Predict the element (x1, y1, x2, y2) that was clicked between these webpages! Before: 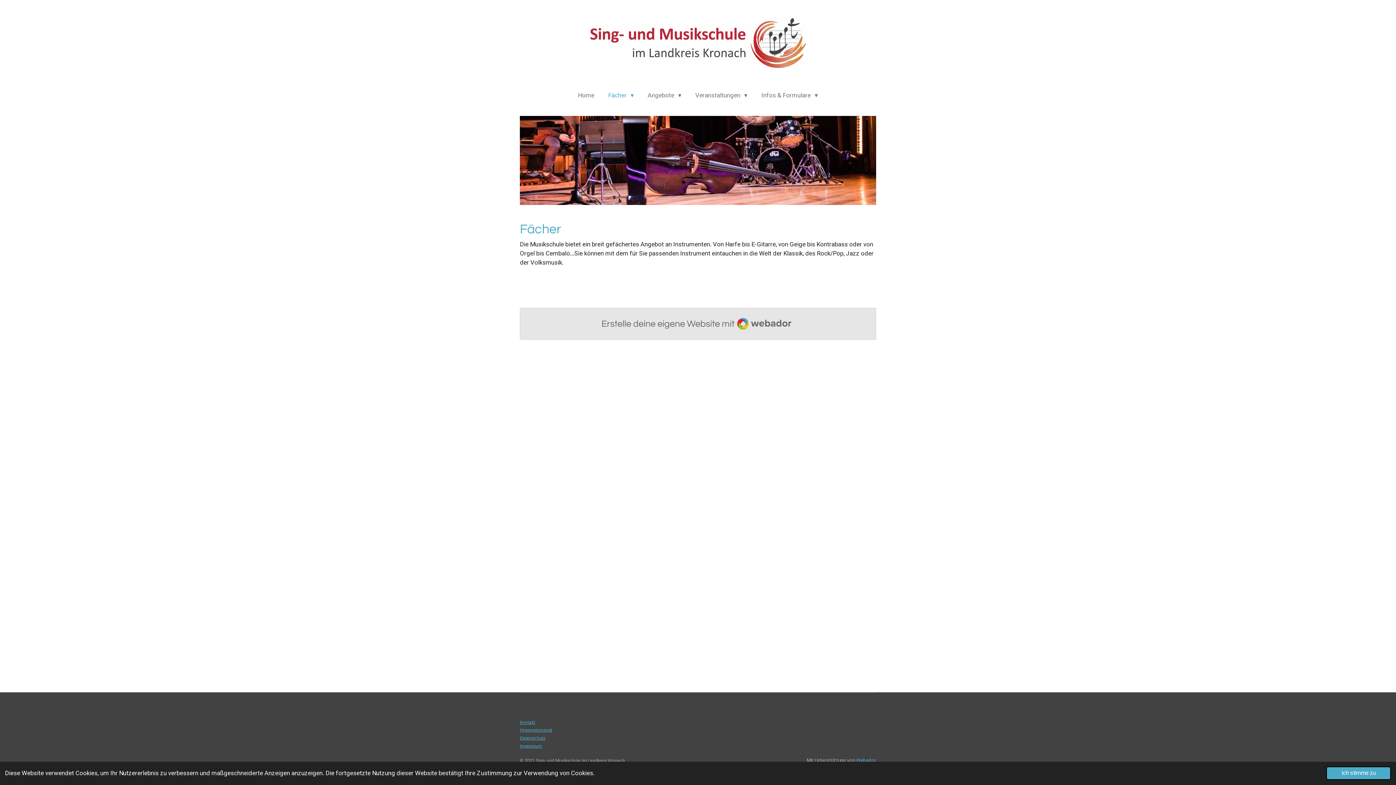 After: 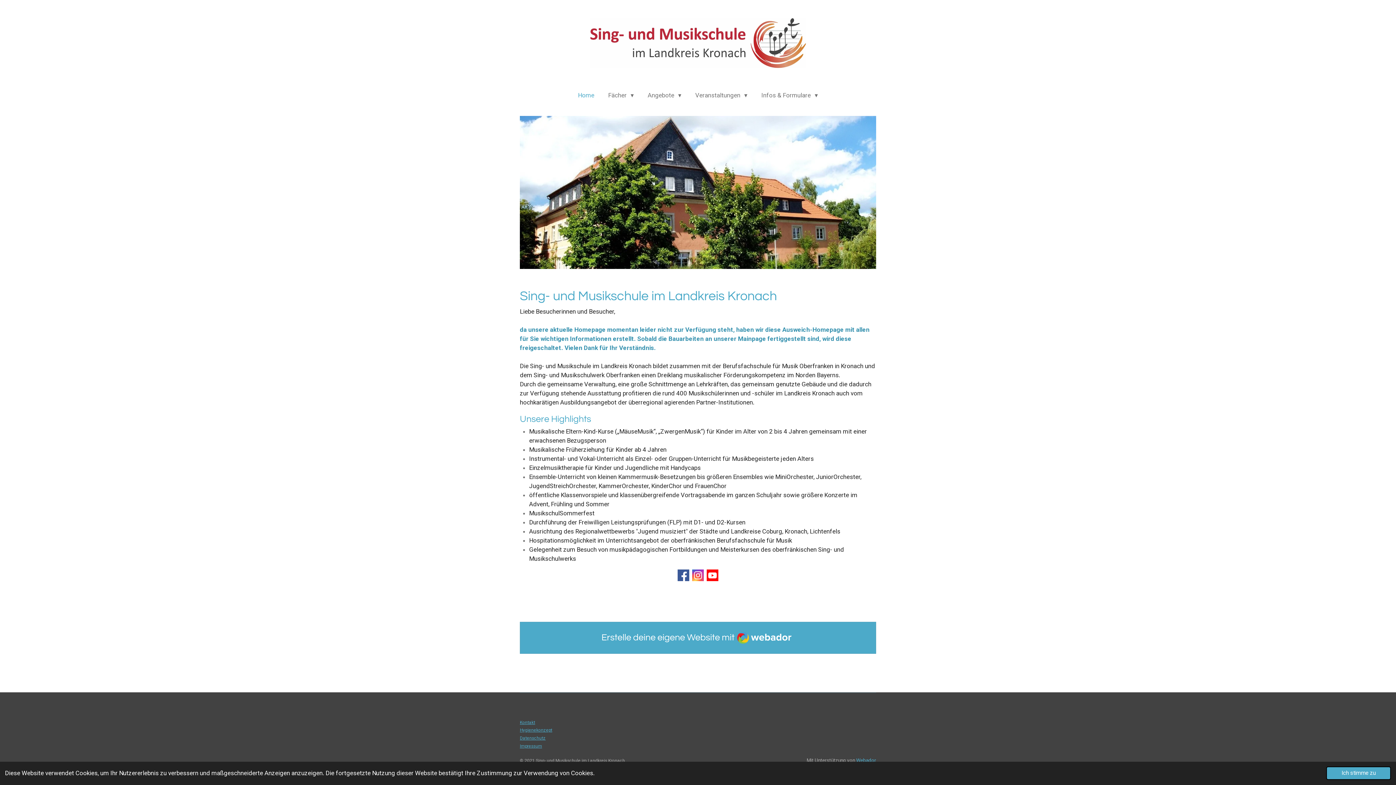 Action: label: Home bbox: (573, 89, 599, 101)